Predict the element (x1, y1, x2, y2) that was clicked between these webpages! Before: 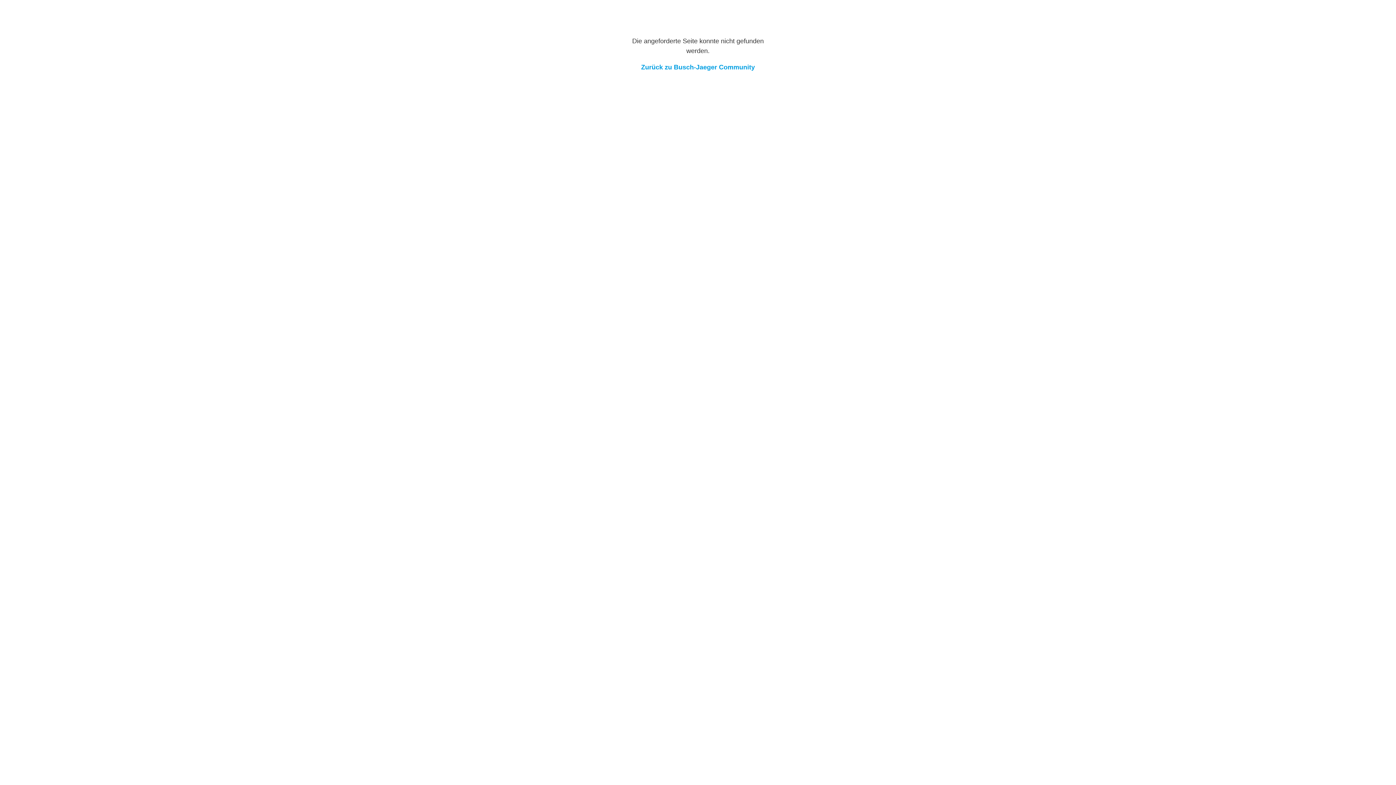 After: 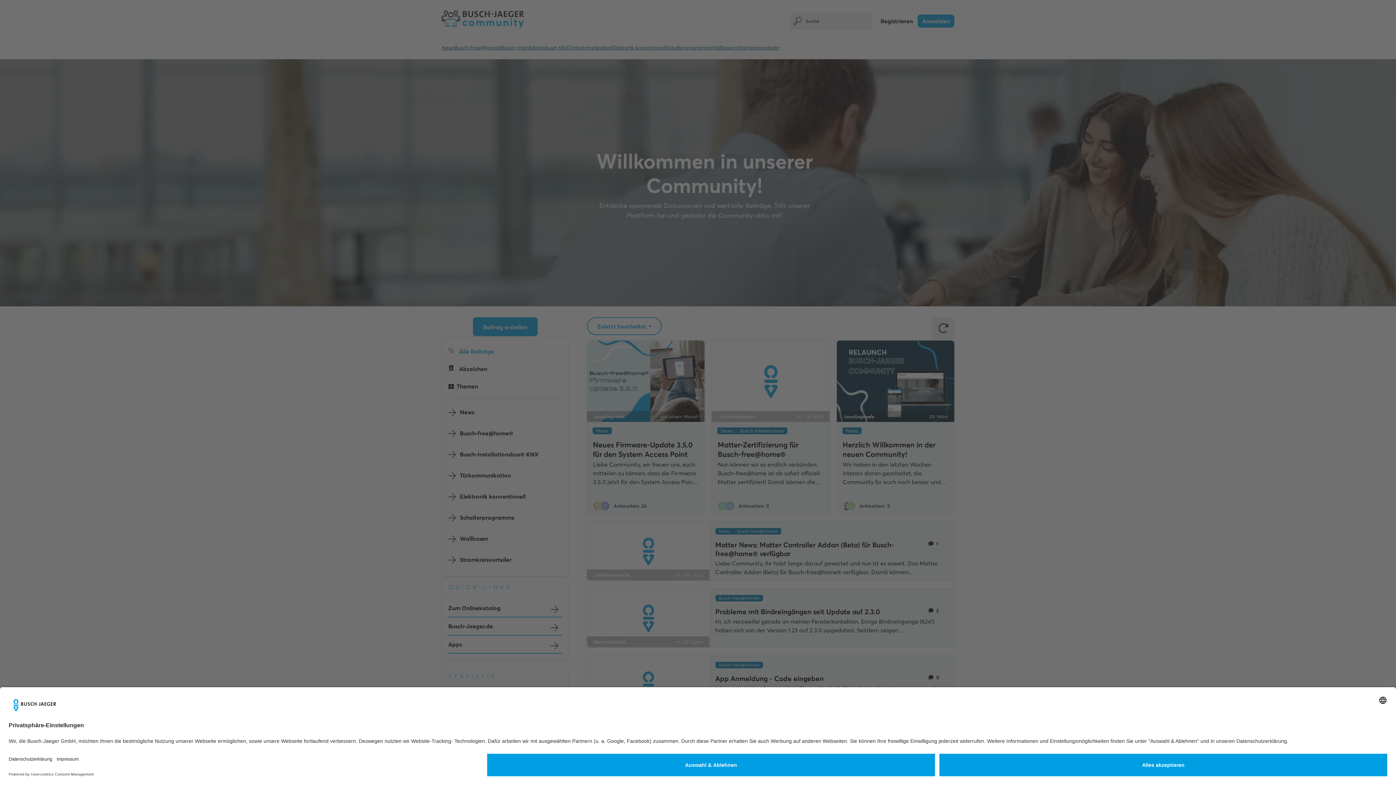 Action: bbox: (641, 63, 755, 70) label: Zurück zu Busch-Jaeger Community